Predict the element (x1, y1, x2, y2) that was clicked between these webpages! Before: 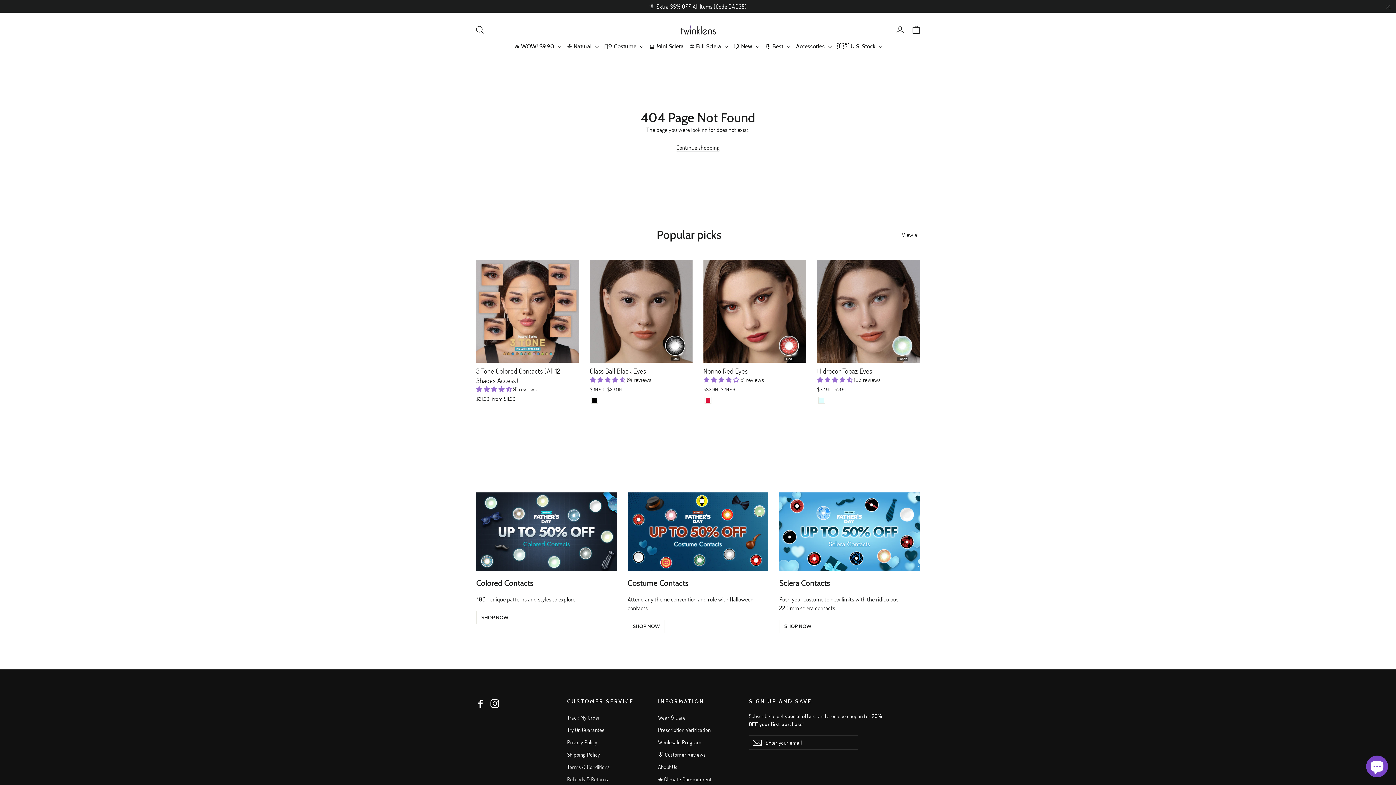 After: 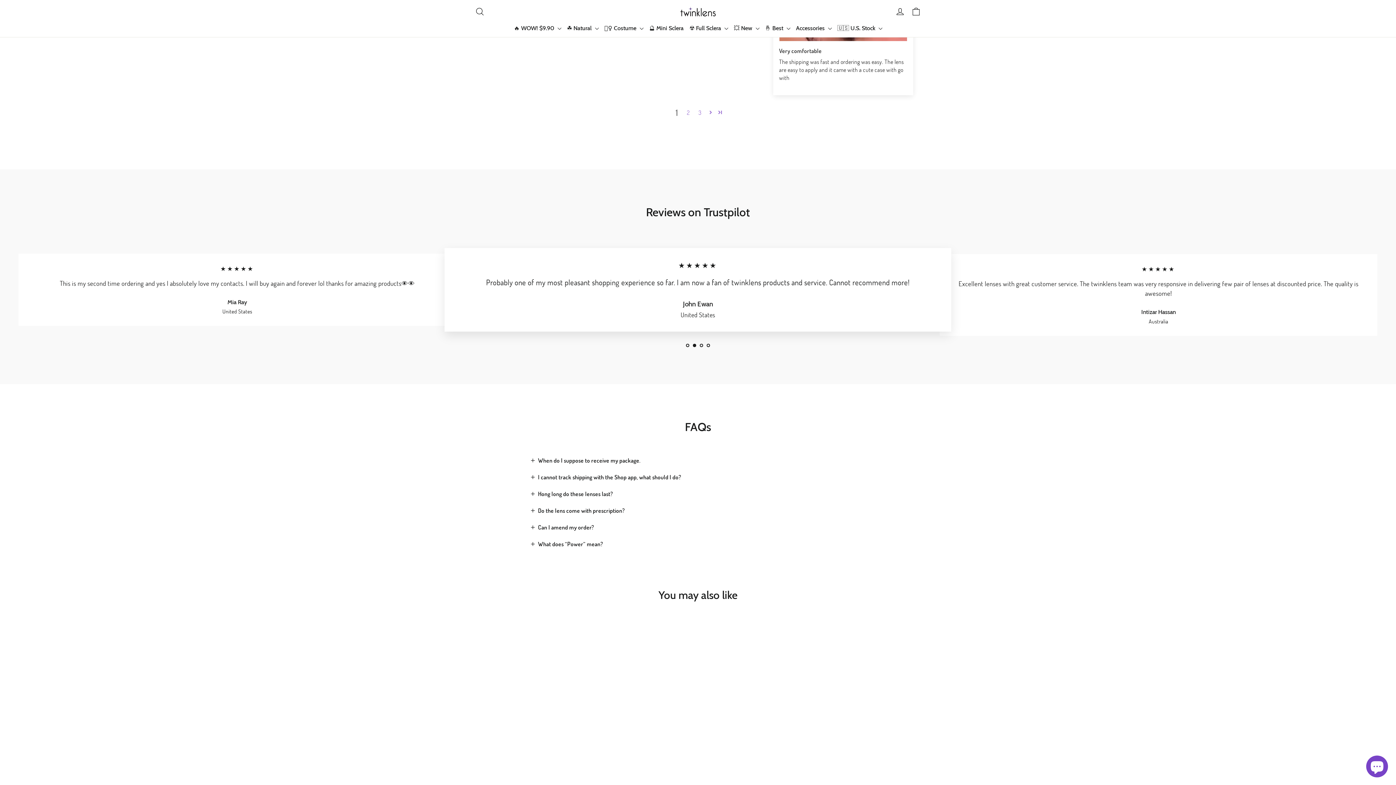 Action: bbox: (476, 385, 513, 392) label: 4.32 stars